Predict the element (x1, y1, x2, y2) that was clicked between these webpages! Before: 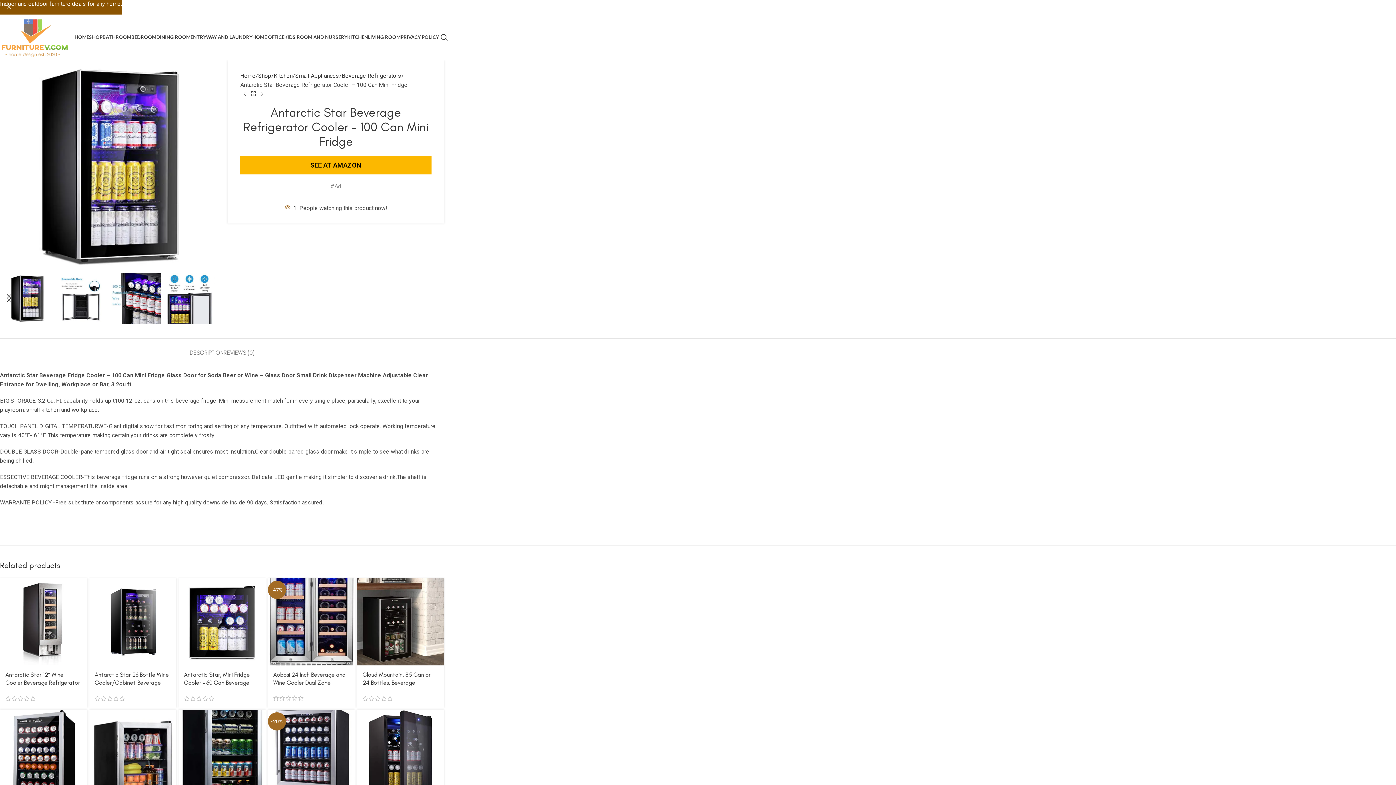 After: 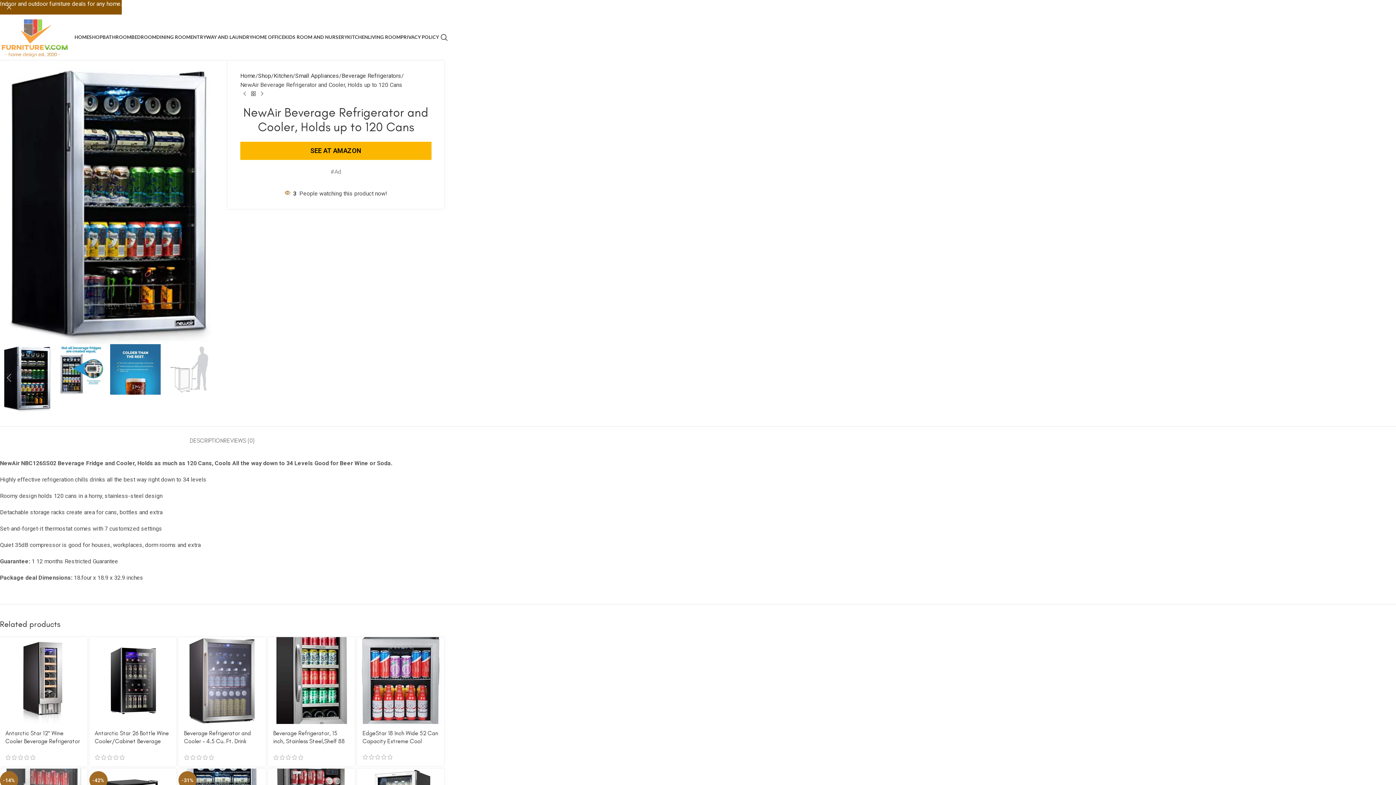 Action: label: NewAir Beverage Refrigerator and Cooler, Holds up to 120 Cans bbox: (178, 710, 265, 797)